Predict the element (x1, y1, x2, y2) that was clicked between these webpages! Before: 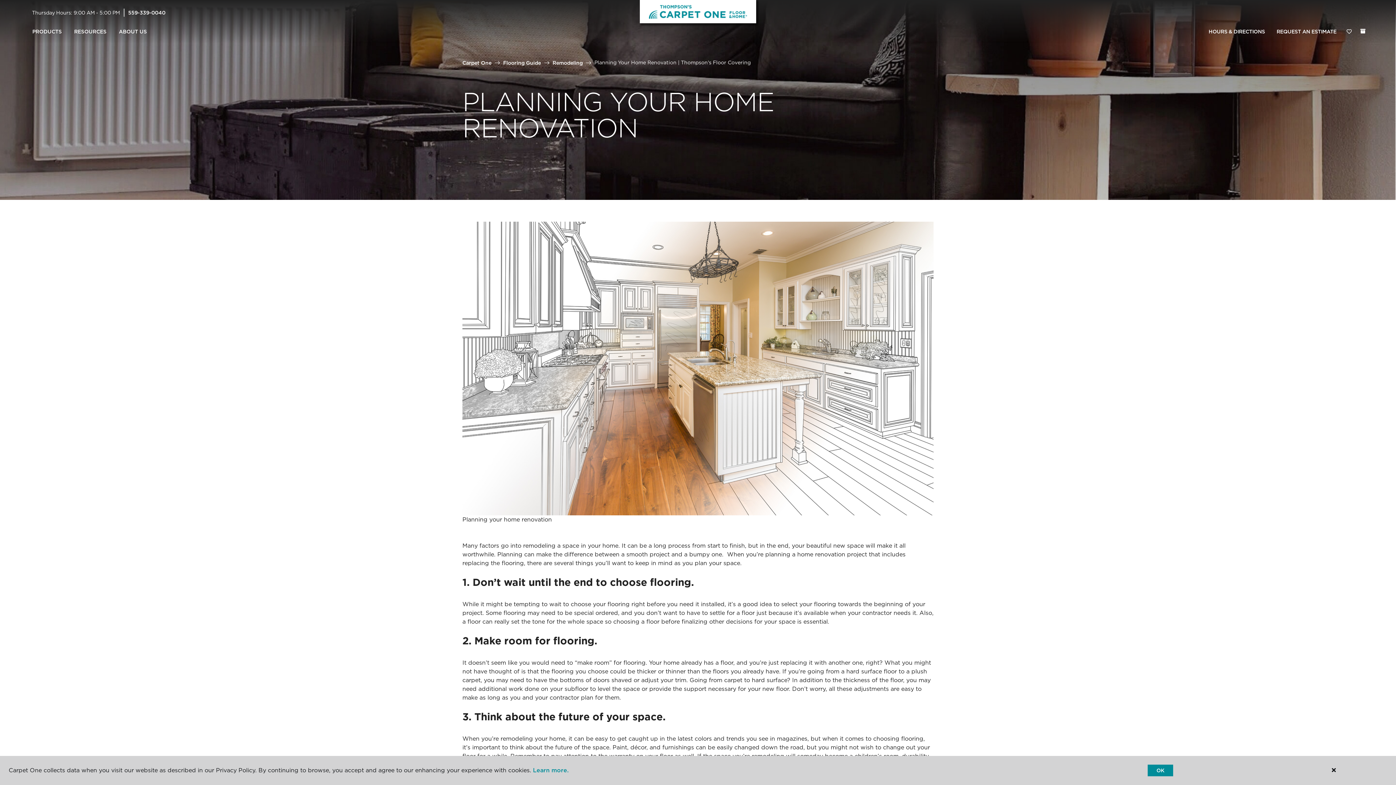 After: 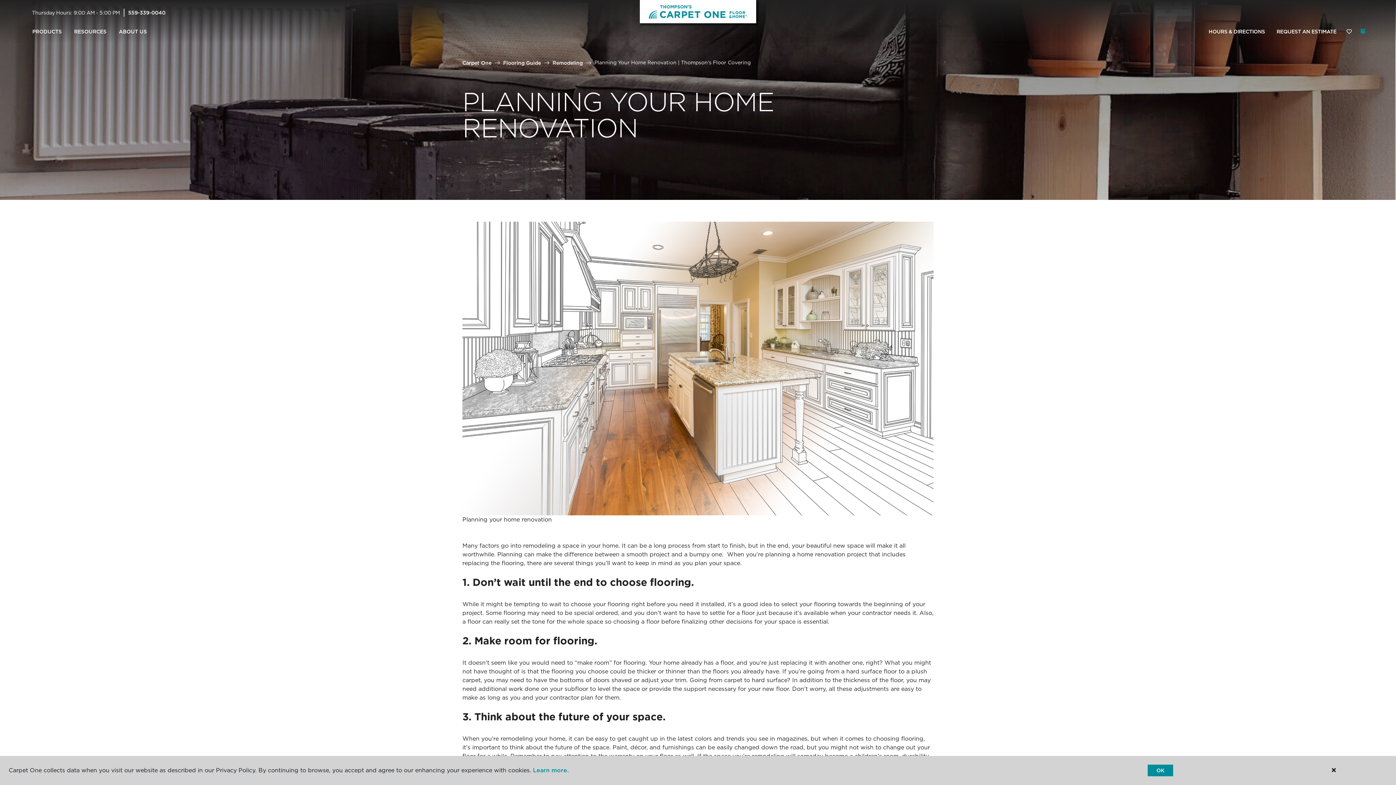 Action: label: (0 ITEMS) bbox: (1360, 28, 1365, 33)